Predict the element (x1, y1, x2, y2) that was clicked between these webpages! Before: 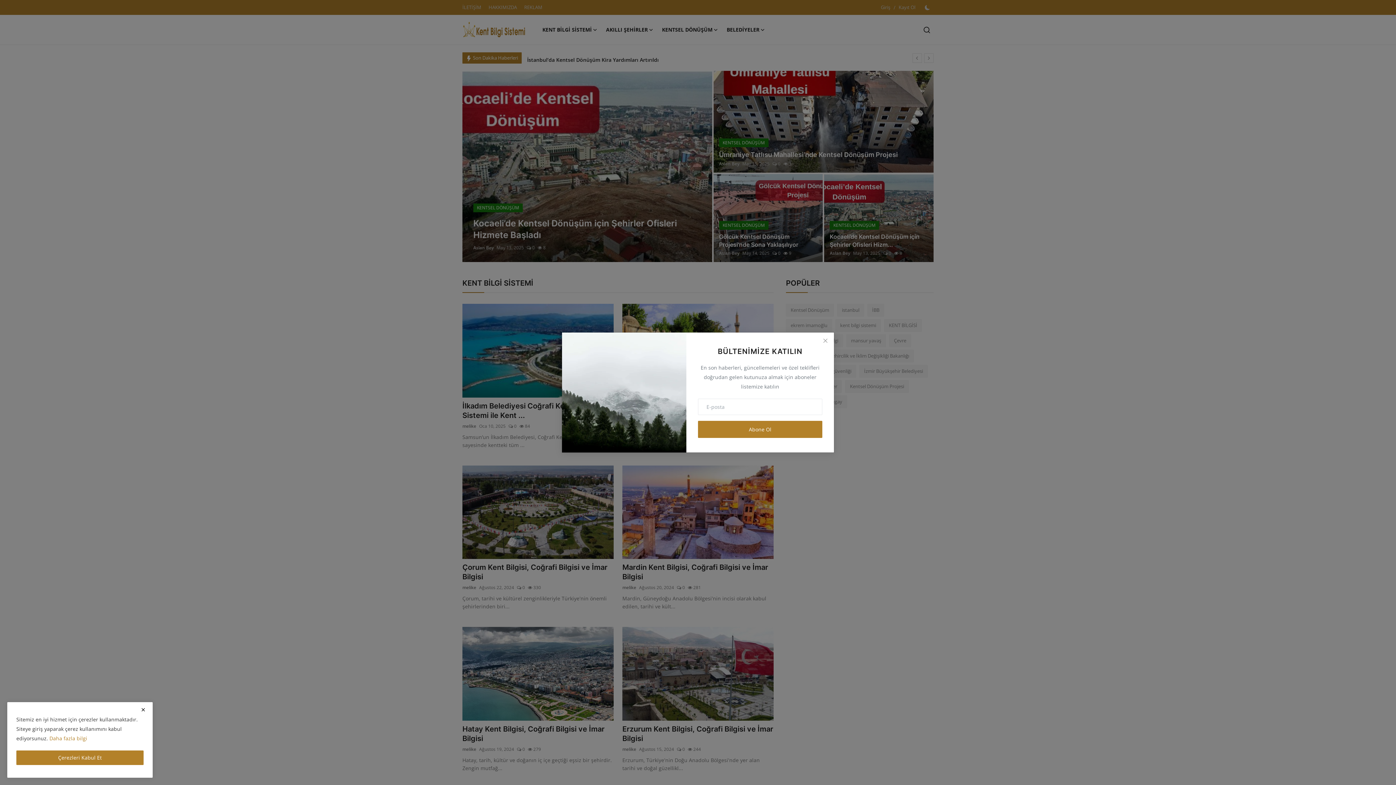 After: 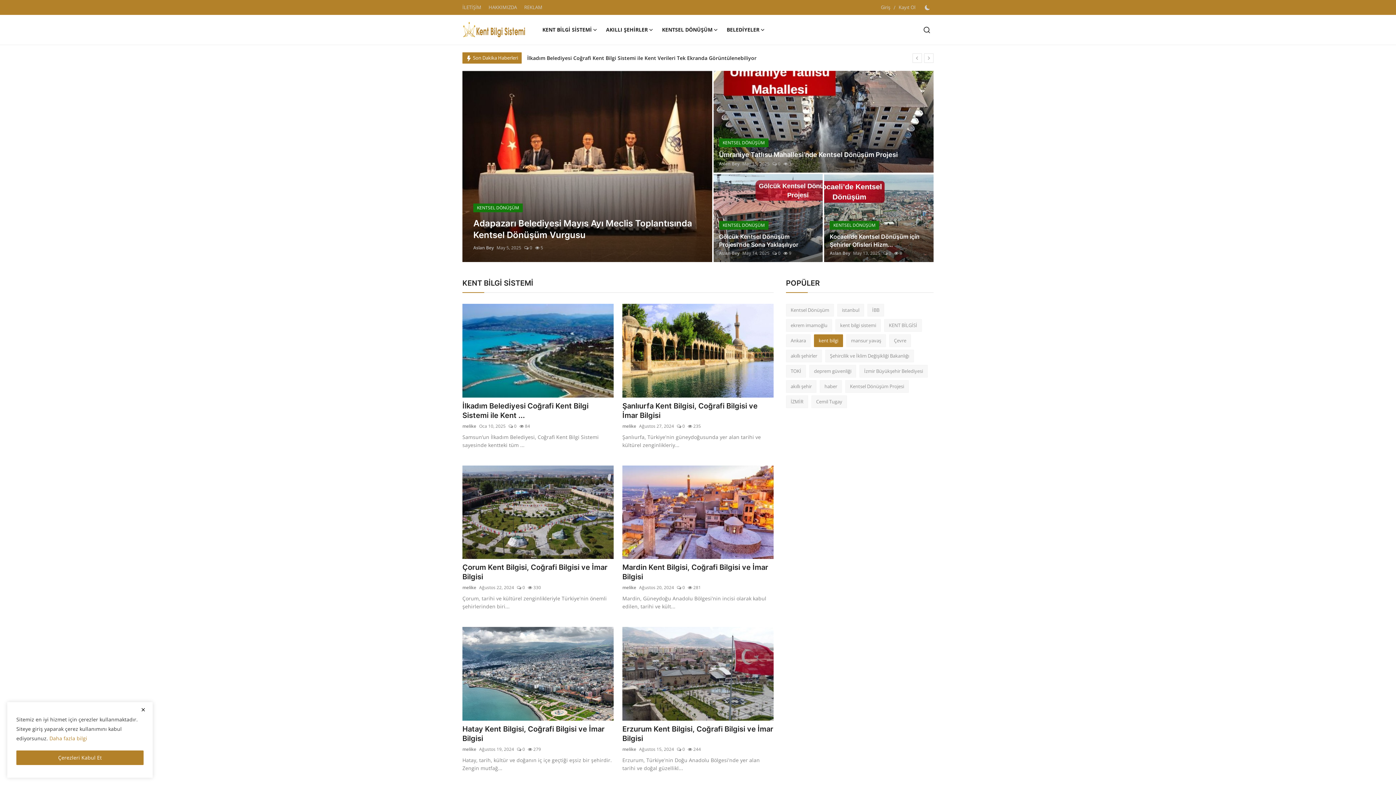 Action: label: Close bbox: (822, 338, 828, 344)